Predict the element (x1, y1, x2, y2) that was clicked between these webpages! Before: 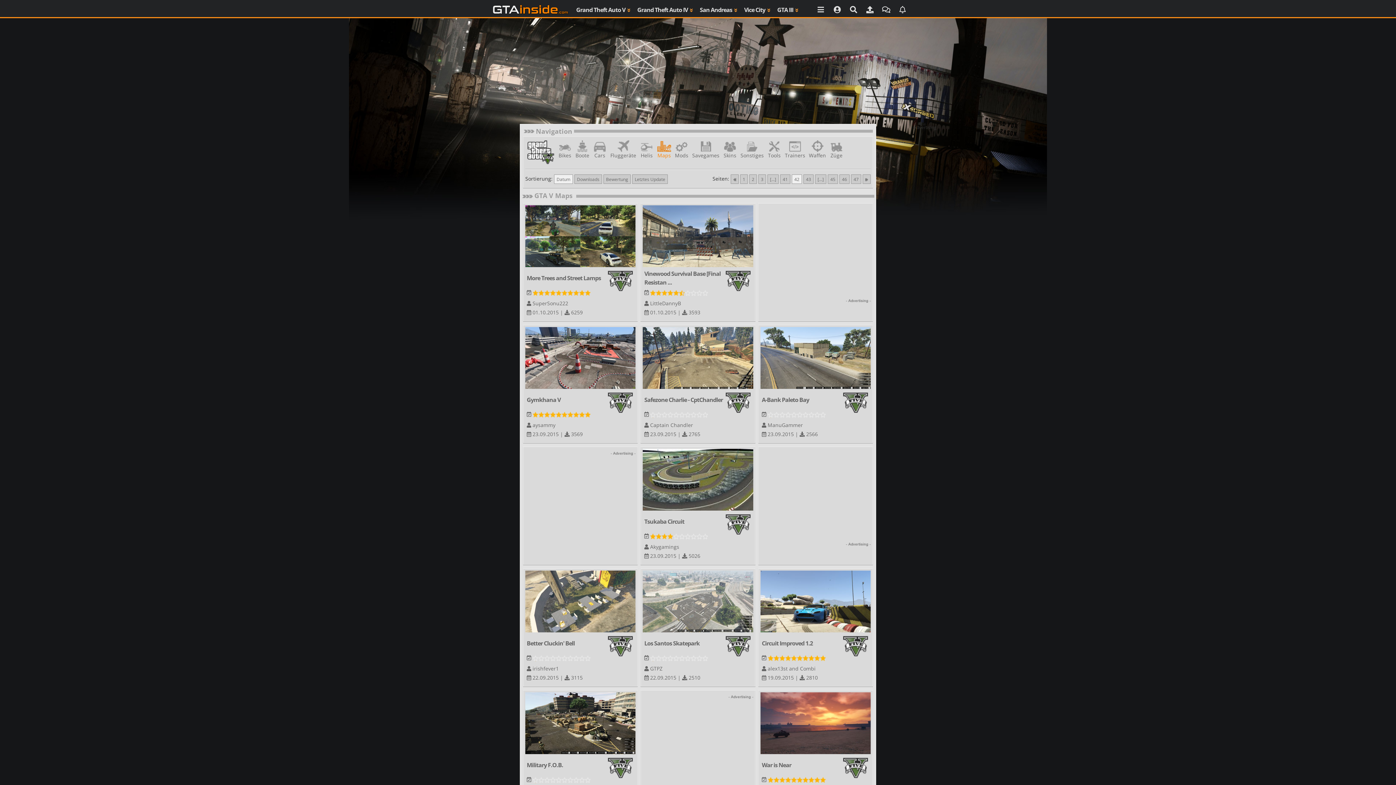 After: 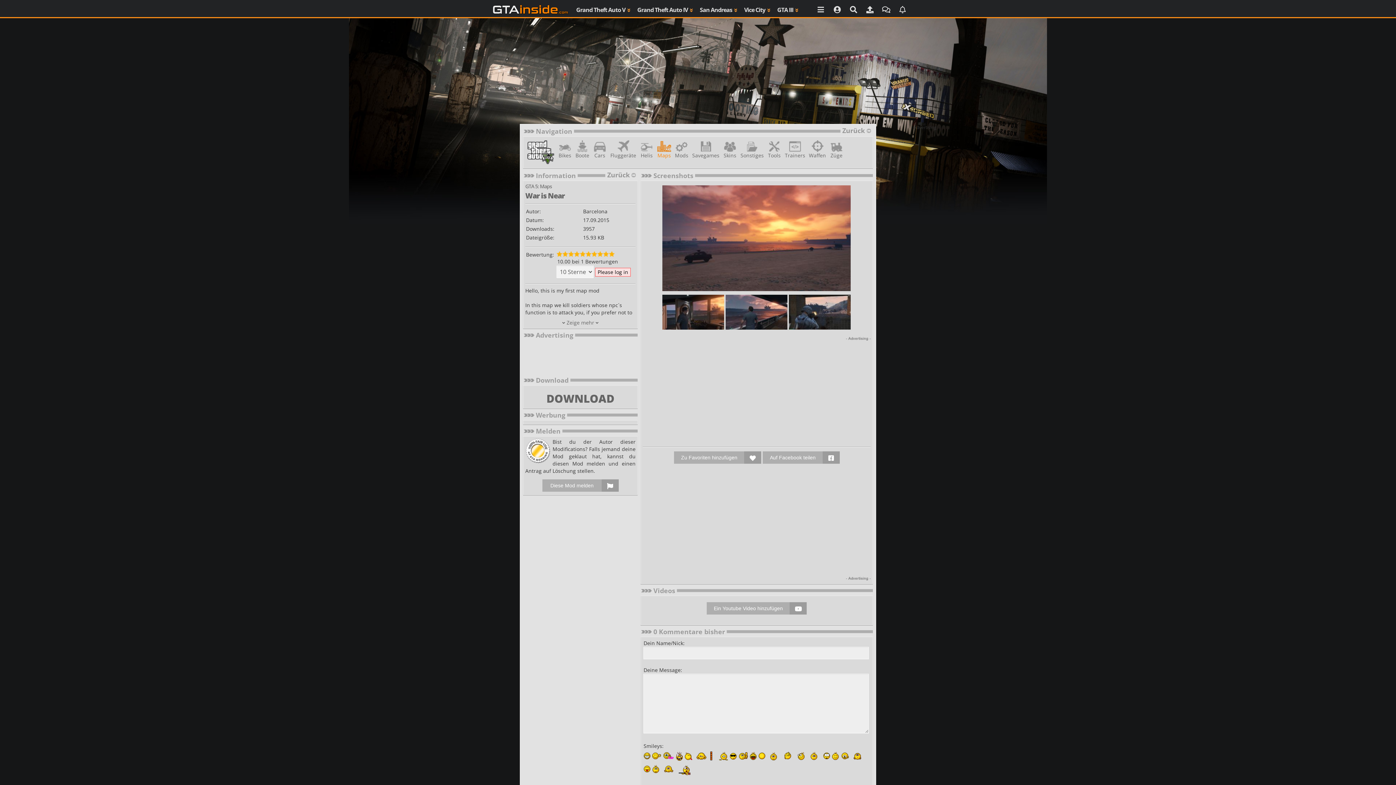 Action: bbox: (758, 690, 873, 808) label: War is Near
 
 Barcelona
 17.09.2015 |  3957